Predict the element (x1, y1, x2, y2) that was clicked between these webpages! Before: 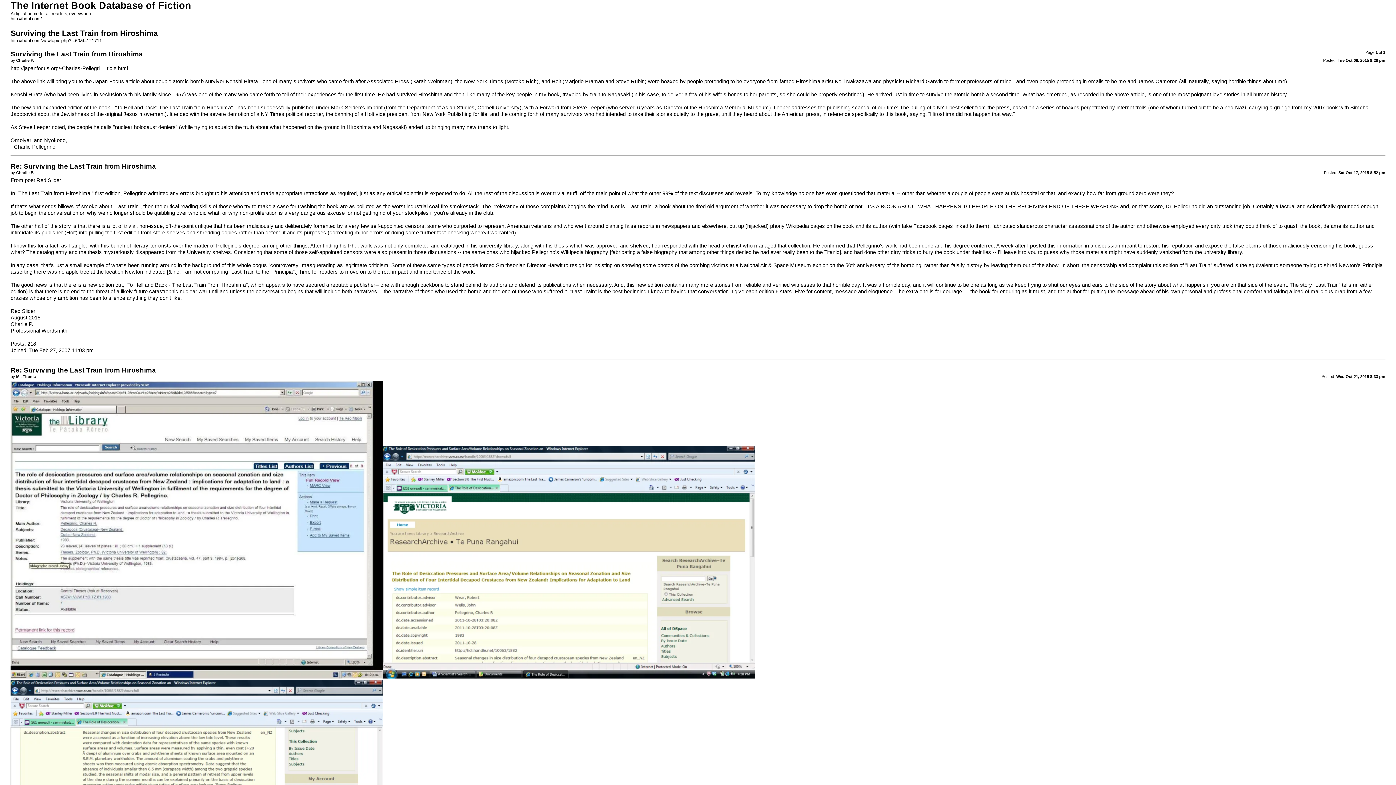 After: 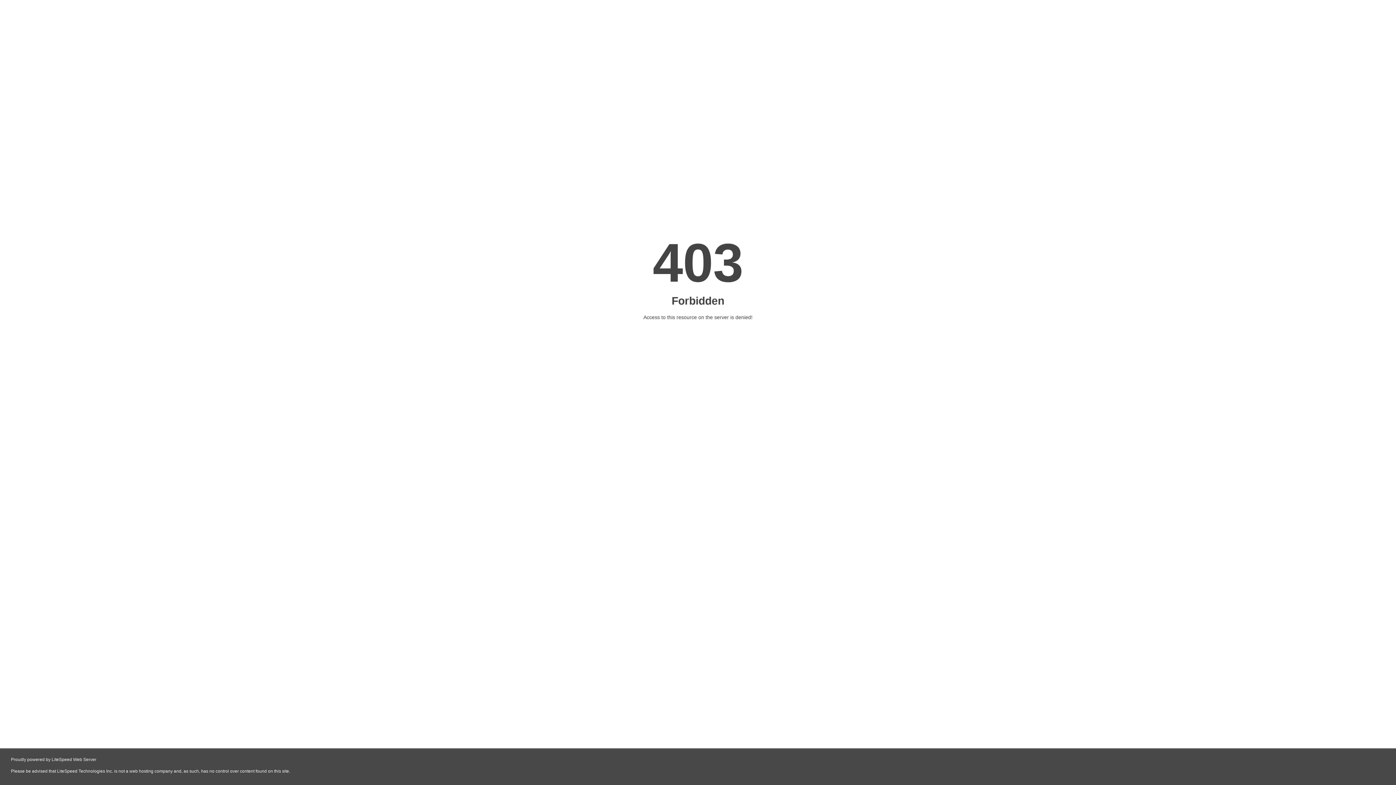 Action: label: http://japanfocus.org/-Charles-Pellegri ... ticle.html bbox: (10, 65, 128, 71)